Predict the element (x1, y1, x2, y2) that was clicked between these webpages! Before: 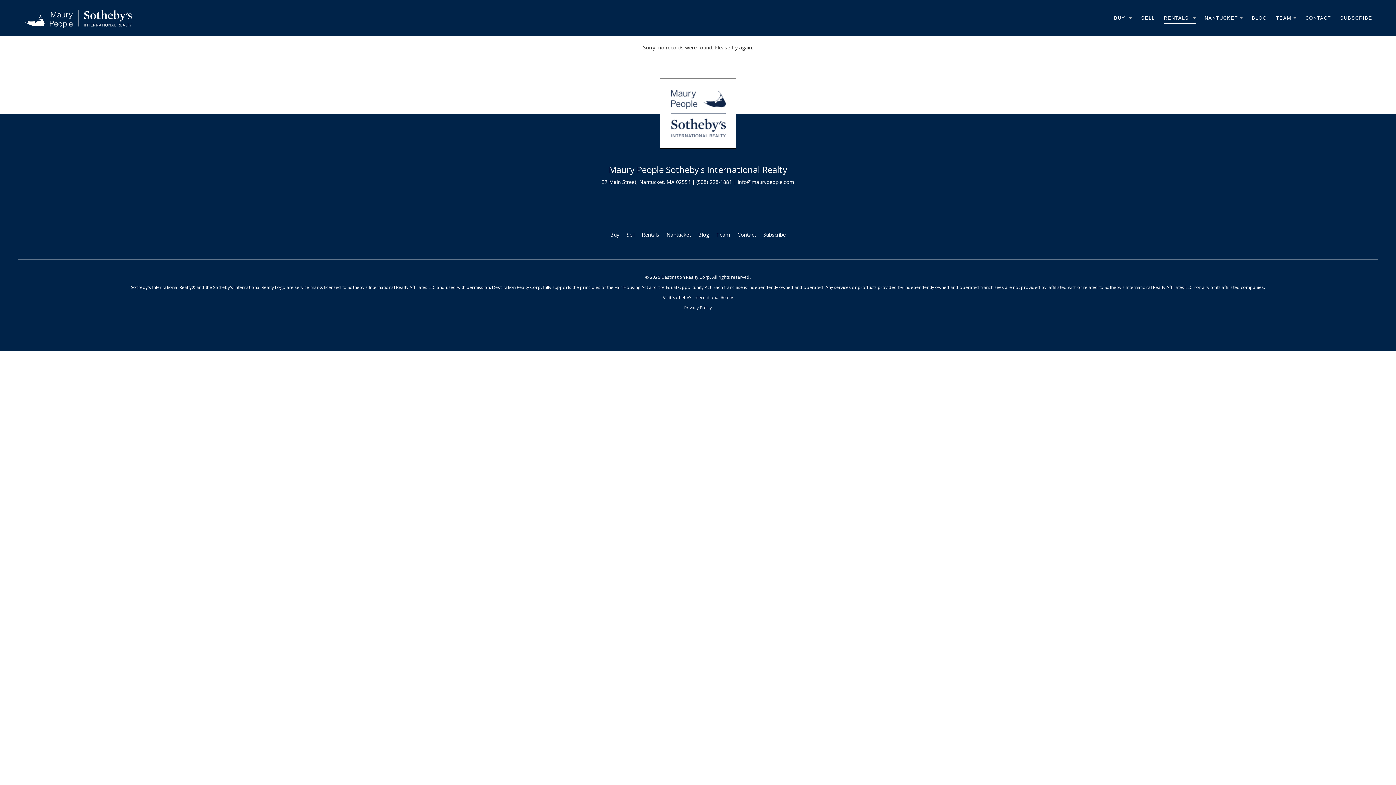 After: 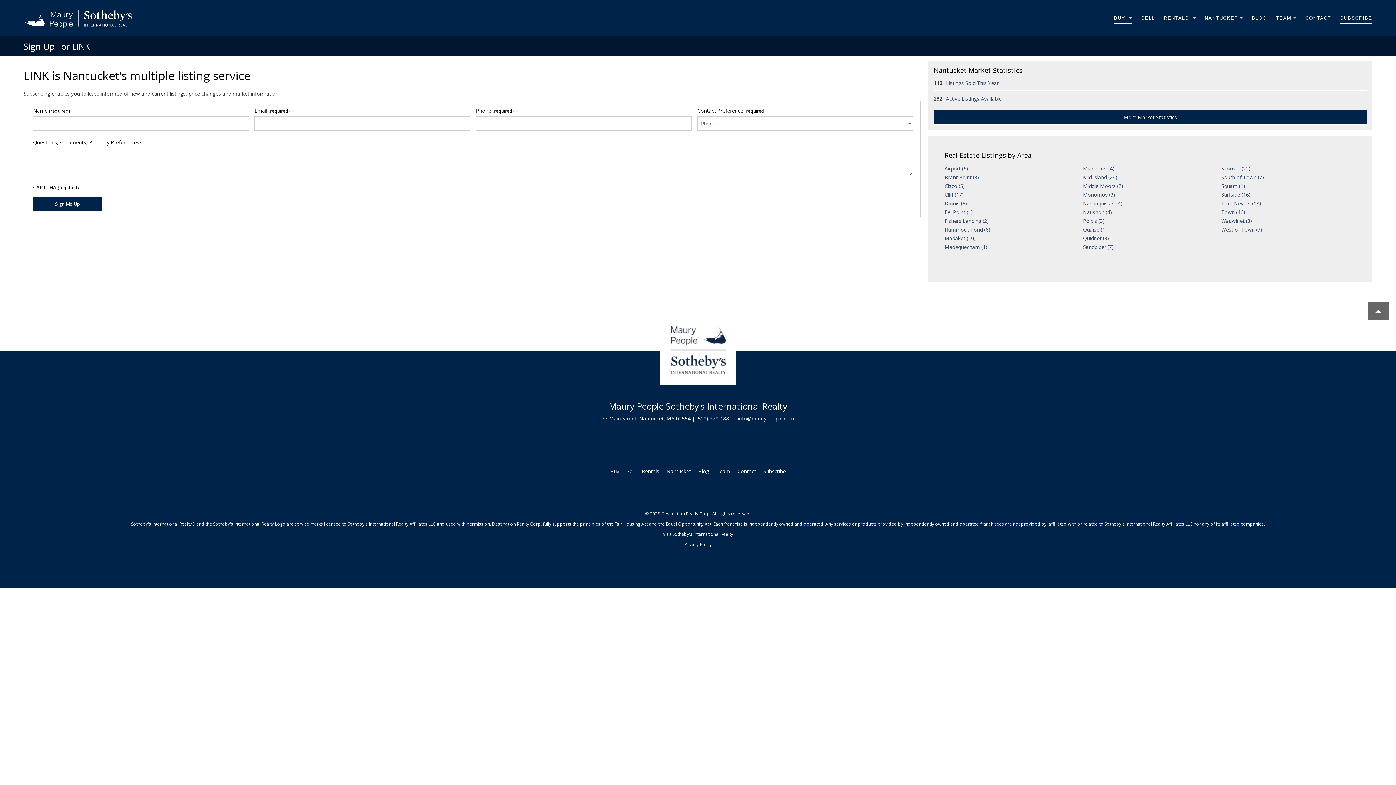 Action: label: Subscribe bbox: (763, 231, 786, 238)